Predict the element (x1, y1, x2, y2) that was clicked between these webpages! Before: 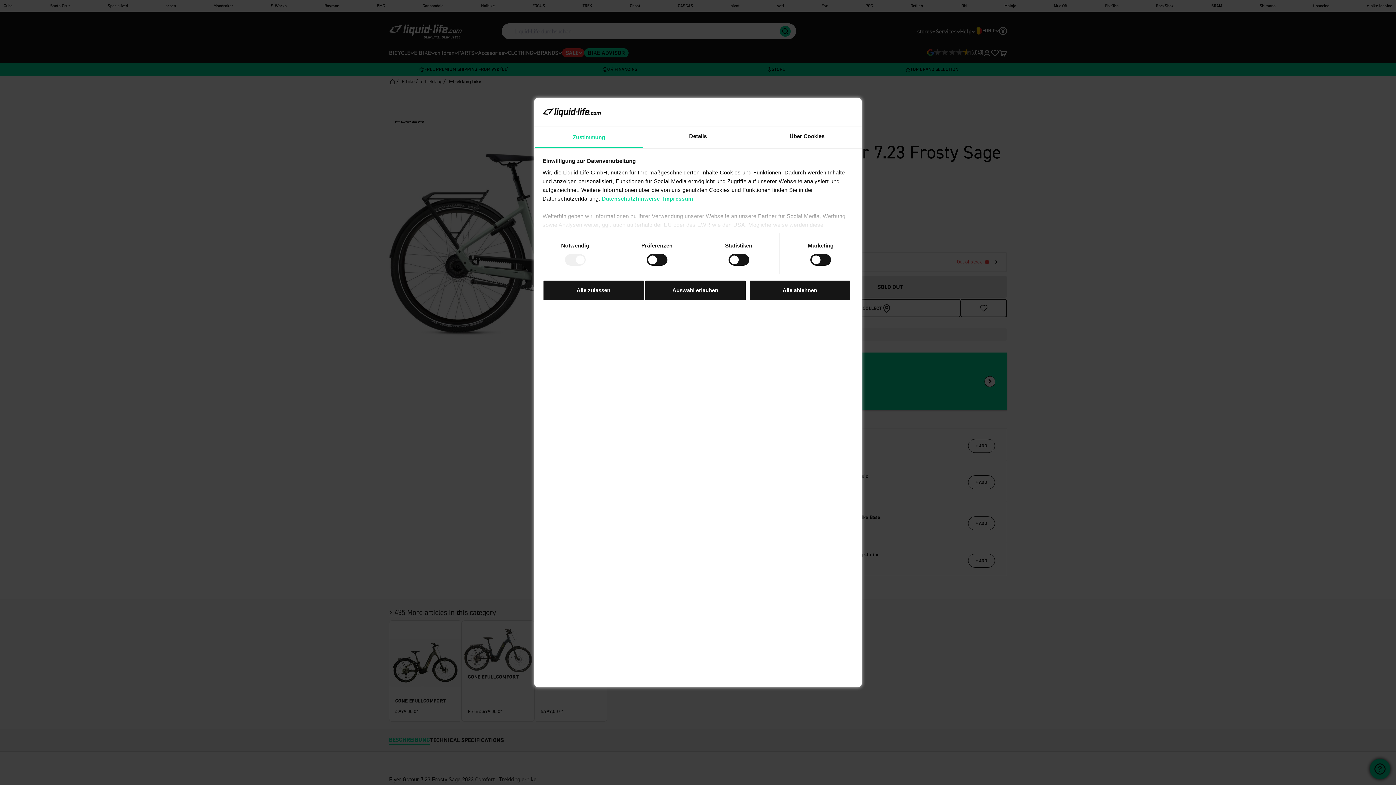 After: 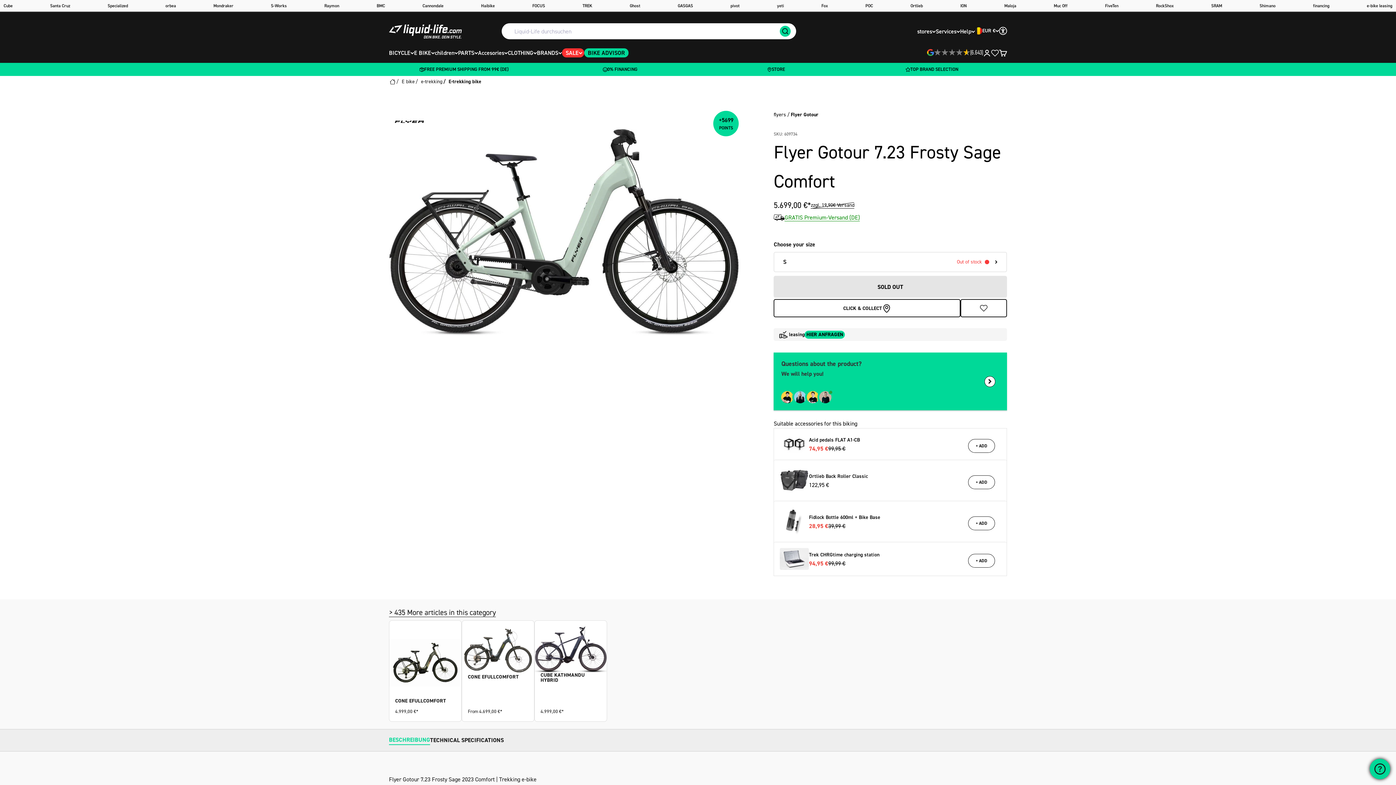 Action: label: Alle ablehnen bbox: (749, 279, 850, 300)